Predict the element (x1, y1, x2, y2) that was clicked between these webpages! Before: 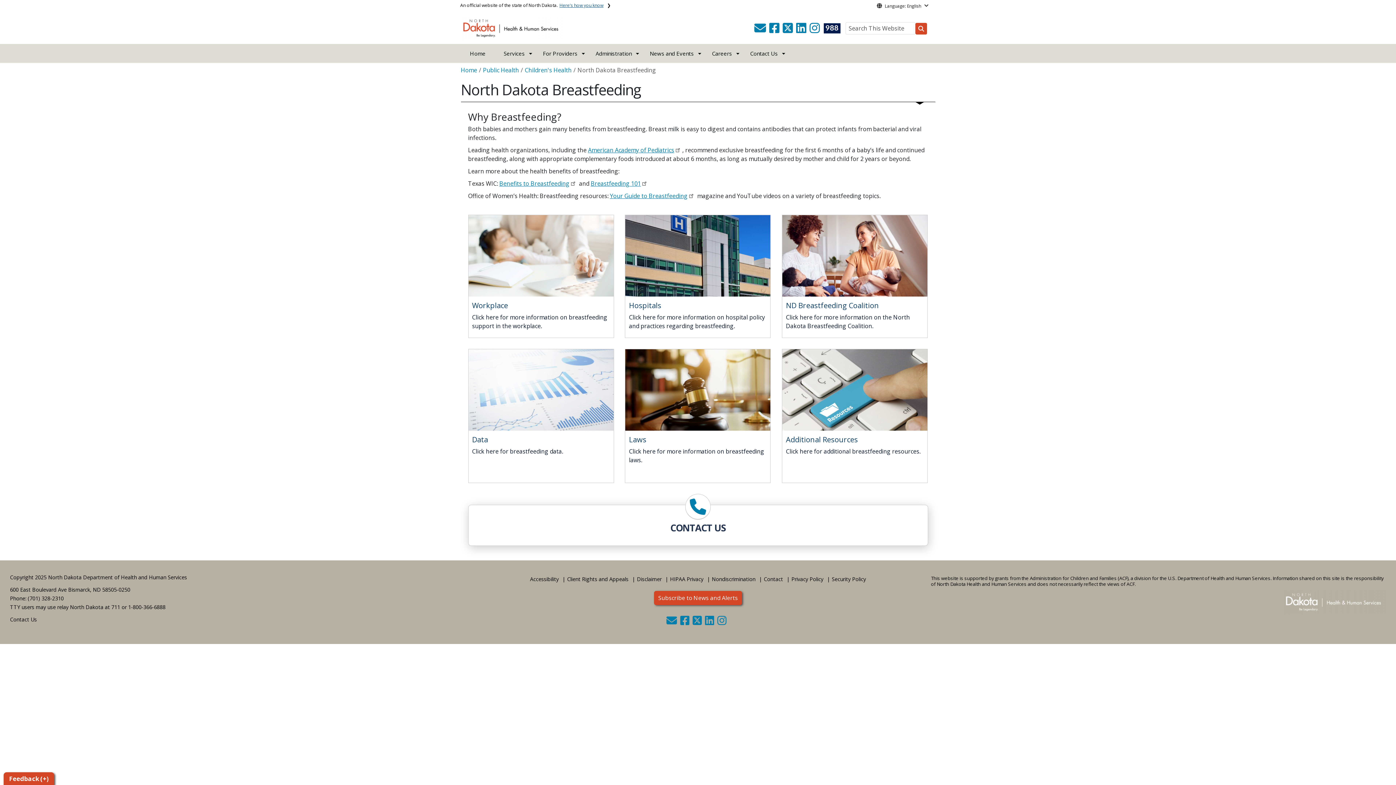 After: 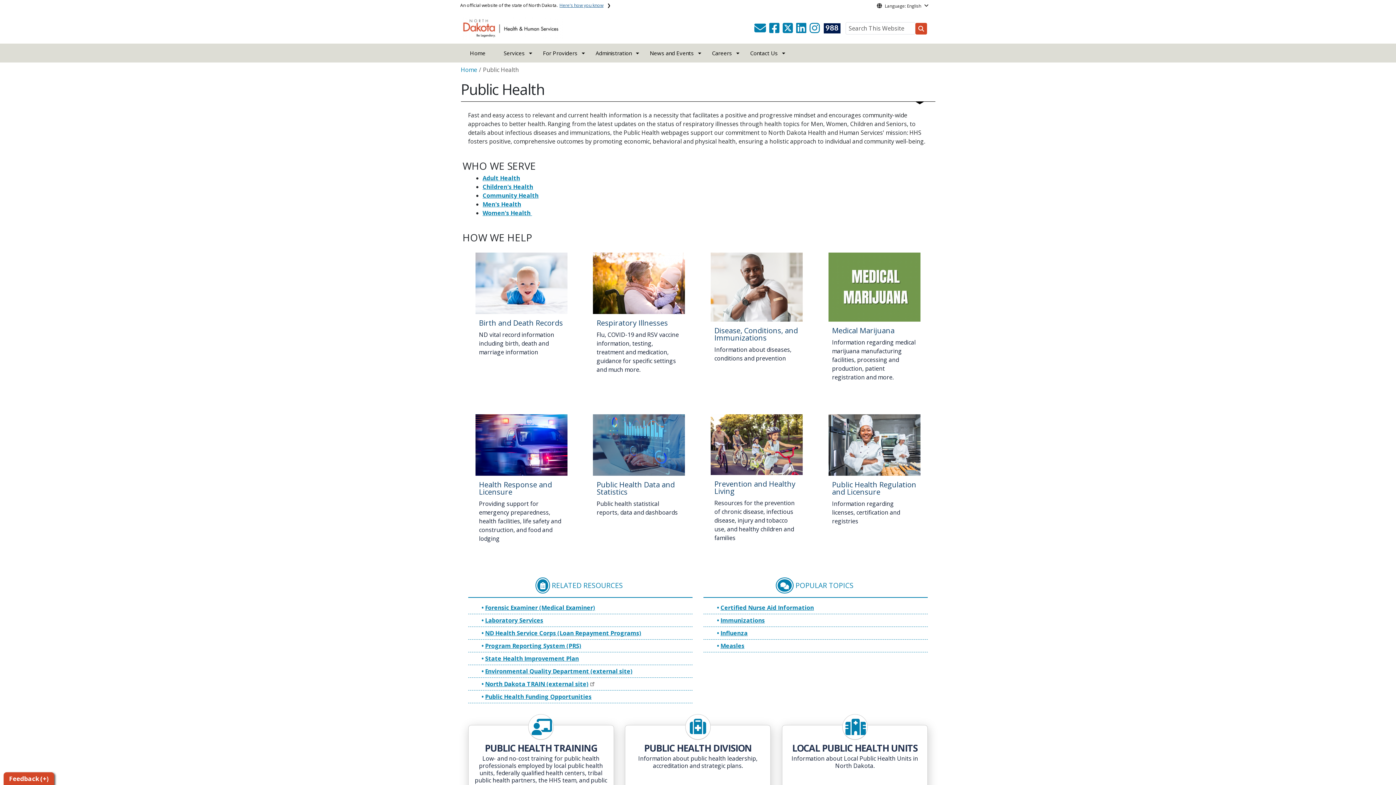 Action: bbox: (483, 66, 519, 74) label: Public Health